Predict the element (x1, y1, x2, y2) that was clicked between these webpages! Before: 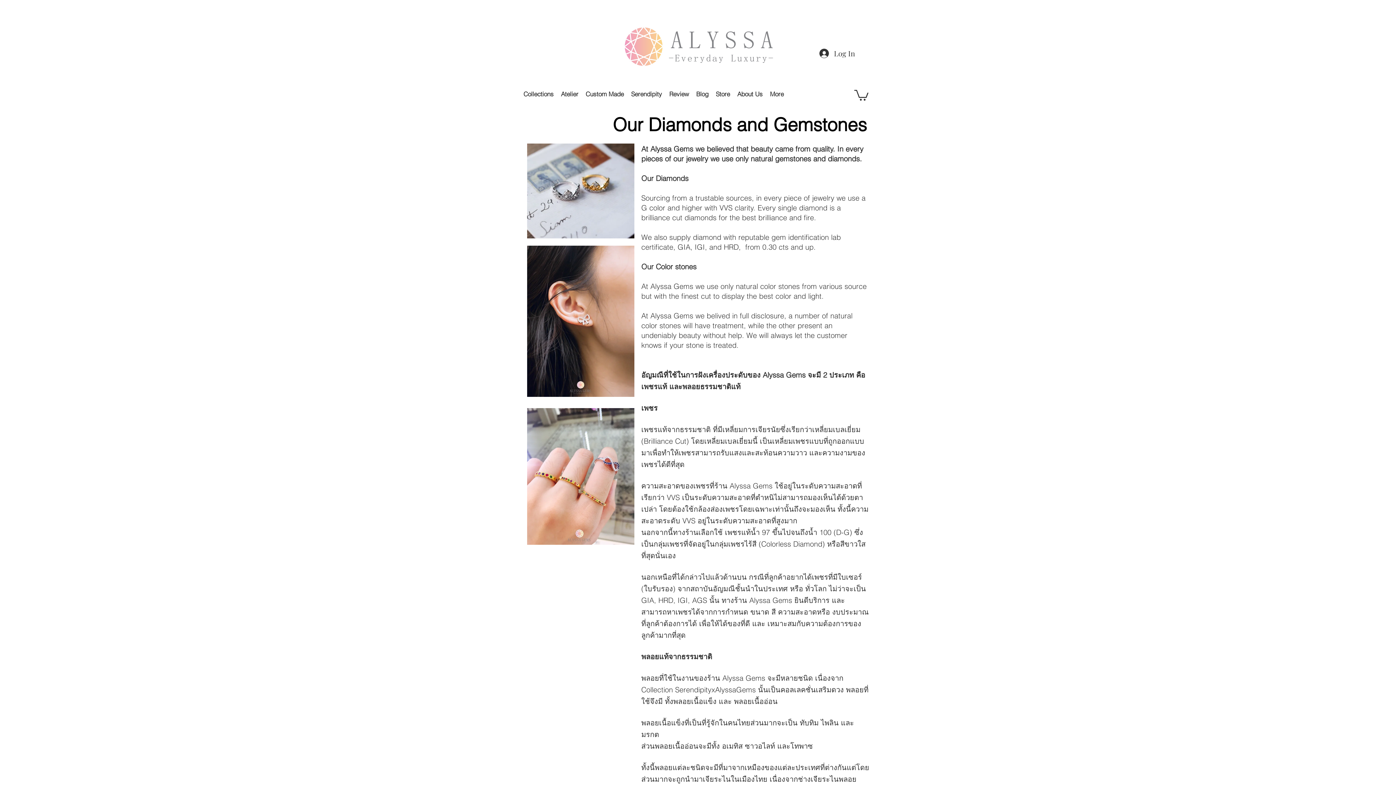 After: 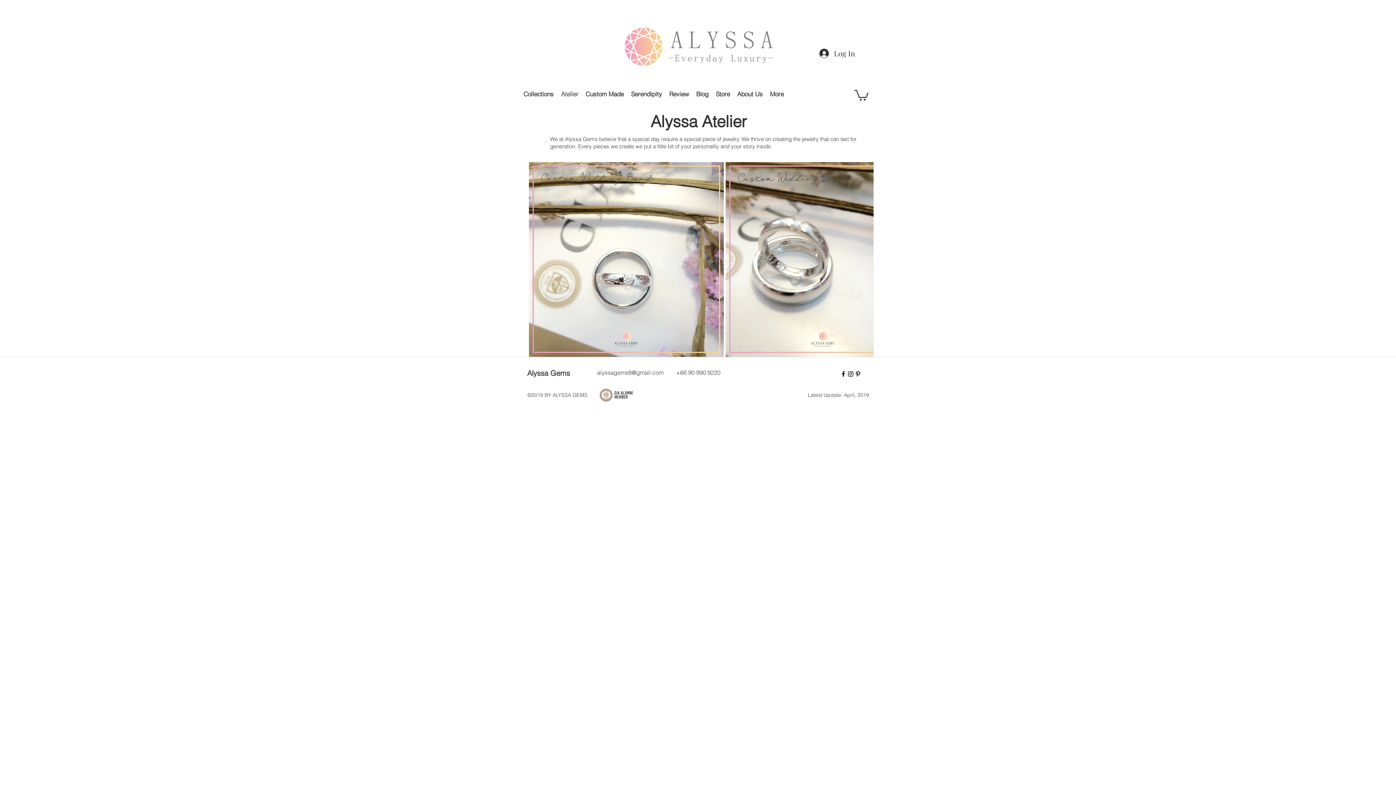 Action: label: Atelier bbox: (557, 86, 582, 101)